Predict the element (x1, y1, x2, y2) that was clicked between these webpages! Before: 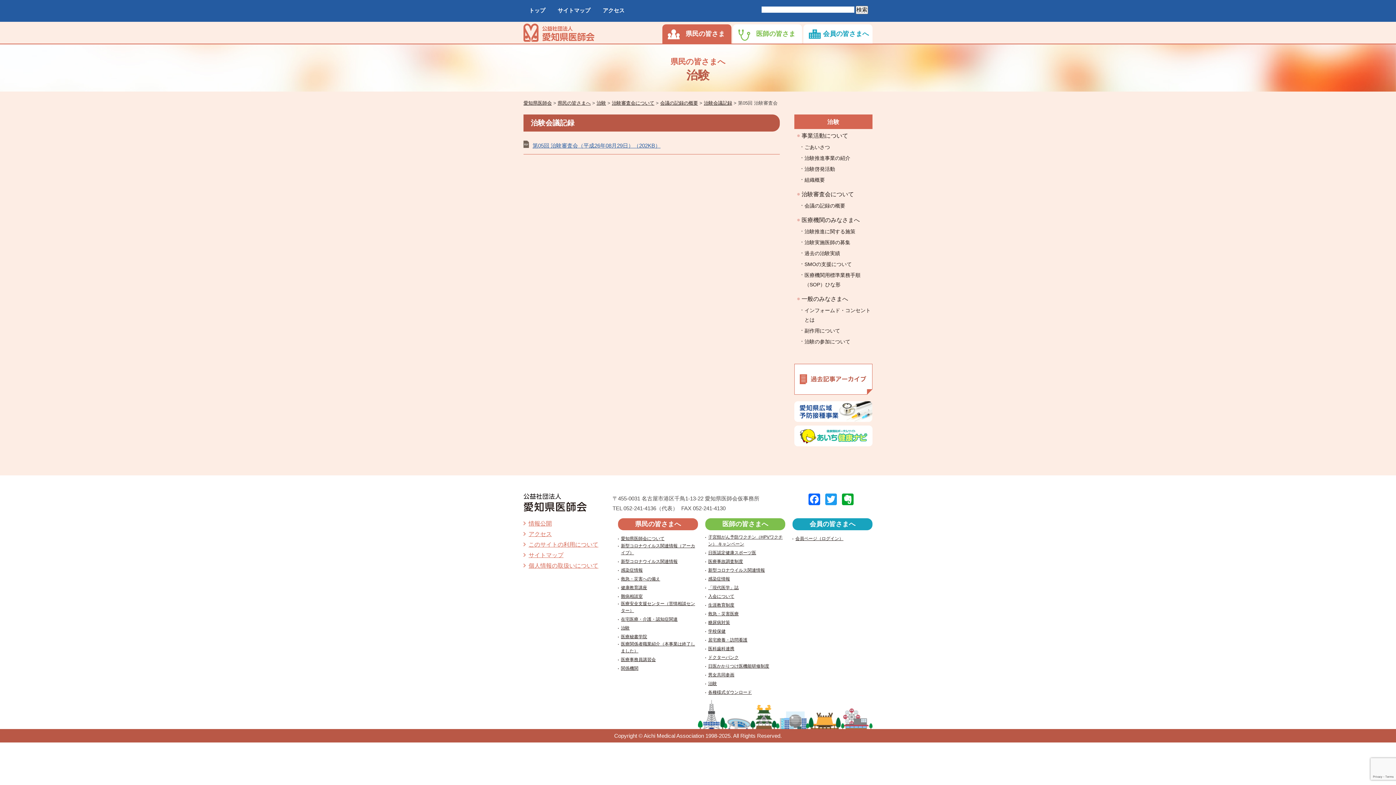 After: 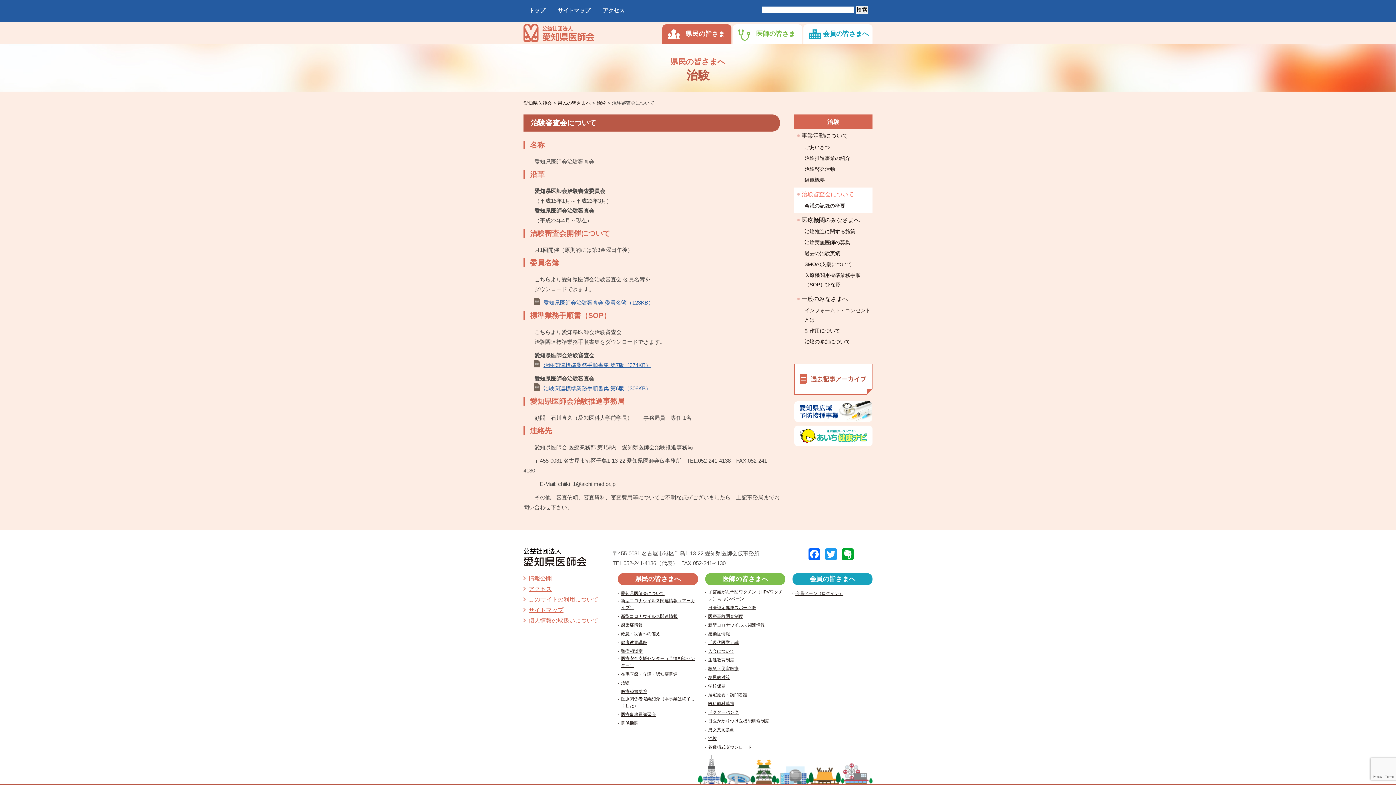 Action: label: 治験審査会について bbox: (794, 187, 872, 200)